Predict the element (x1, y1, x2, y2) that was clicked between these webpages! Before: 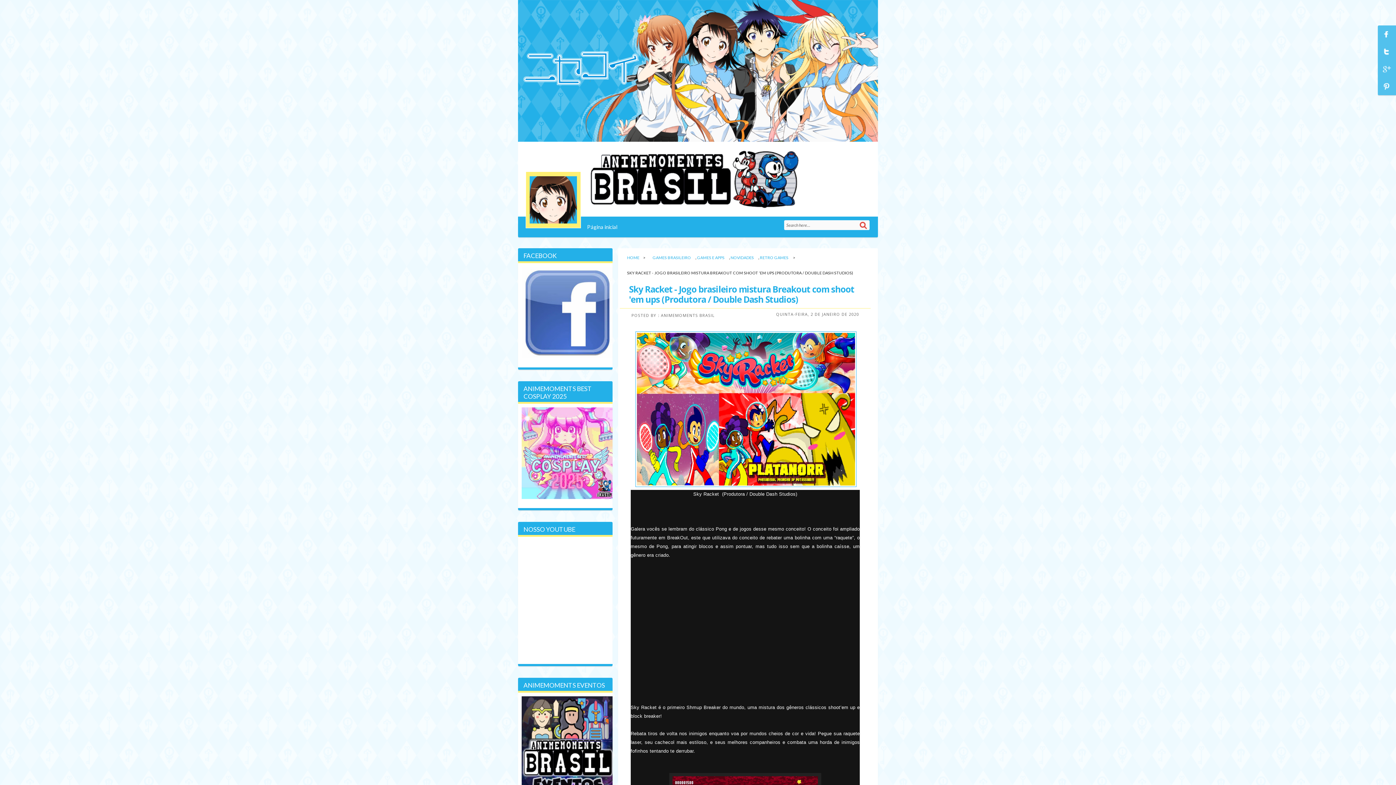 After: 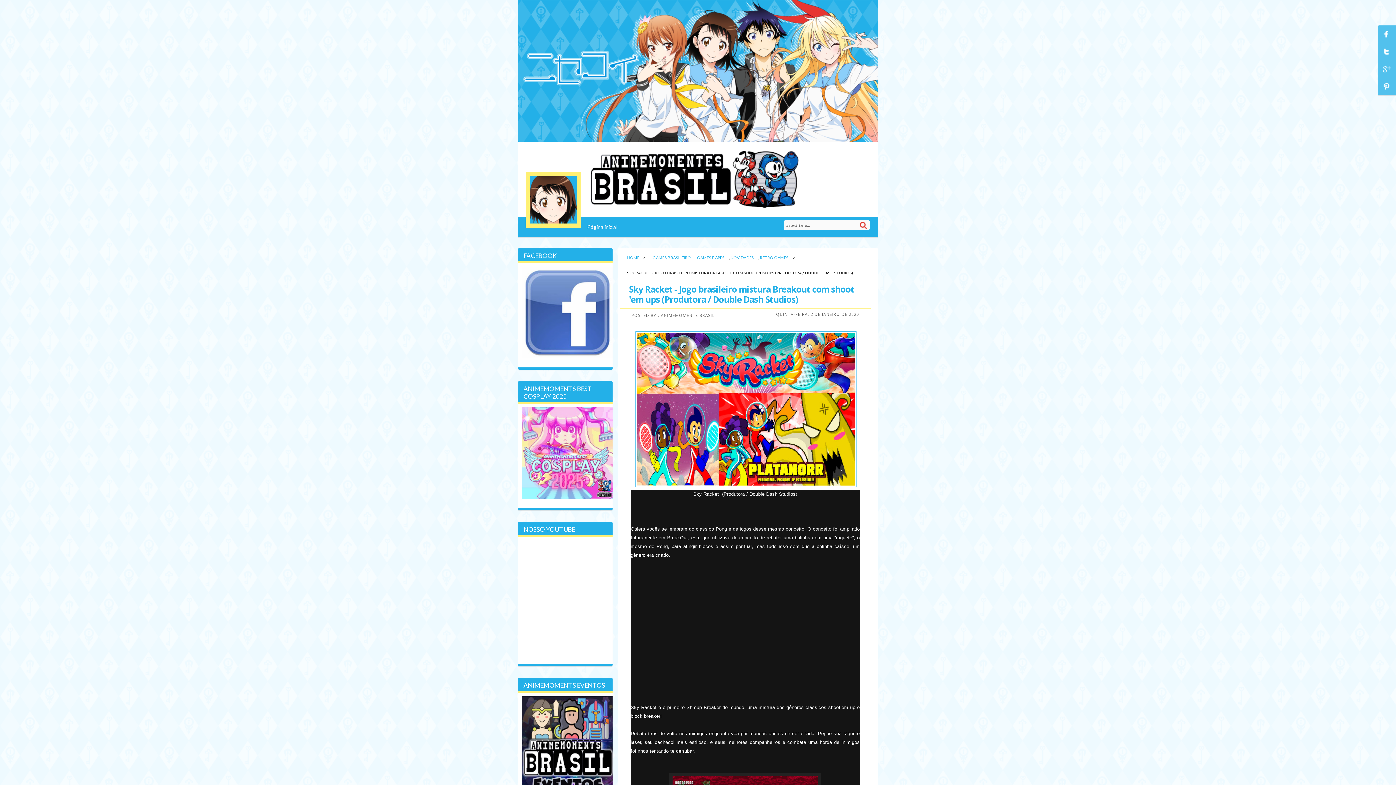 Action: bbox: (629, 283, 854, 305) label: Sky Racket - Jogo brasileiro mistura Breakout com shoot 'em ups (Produtora / Double Dash Studios)